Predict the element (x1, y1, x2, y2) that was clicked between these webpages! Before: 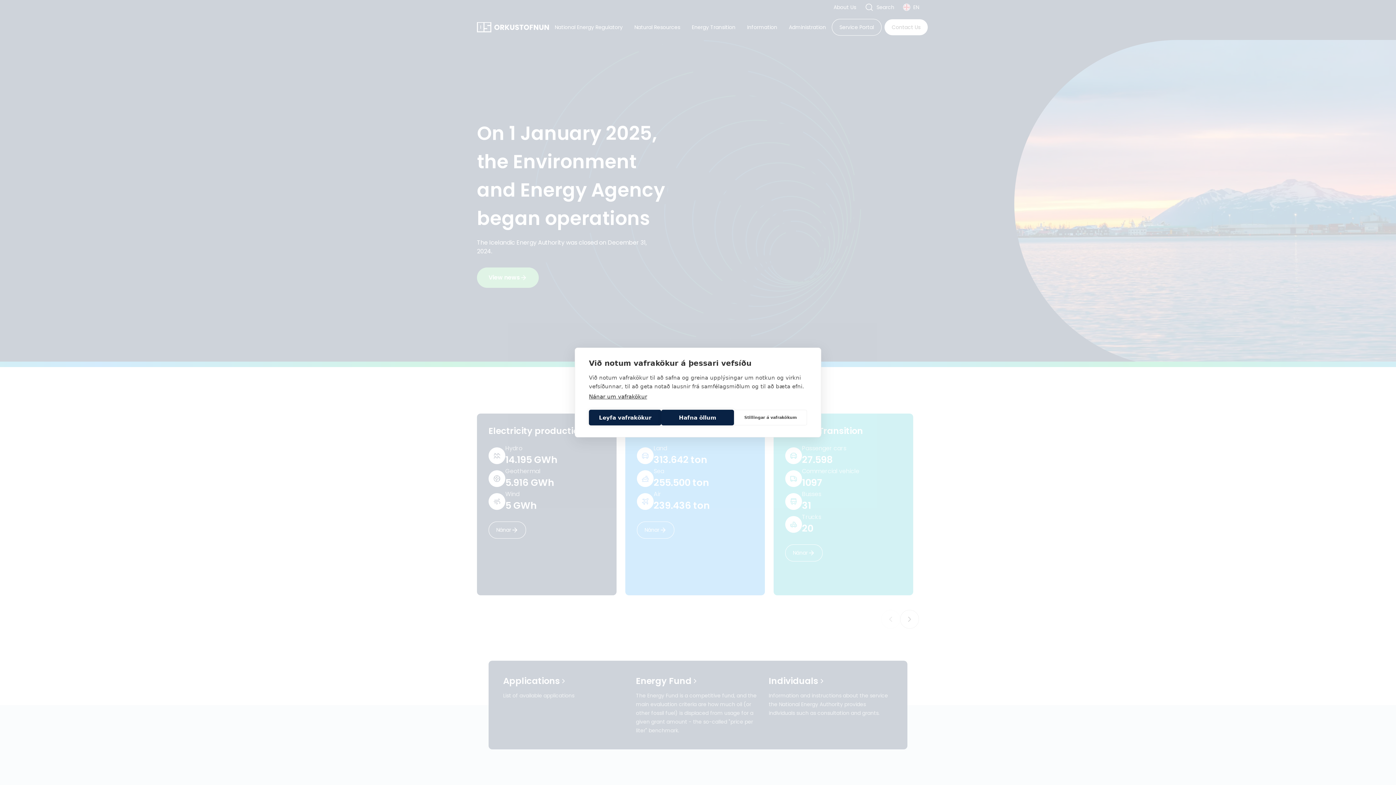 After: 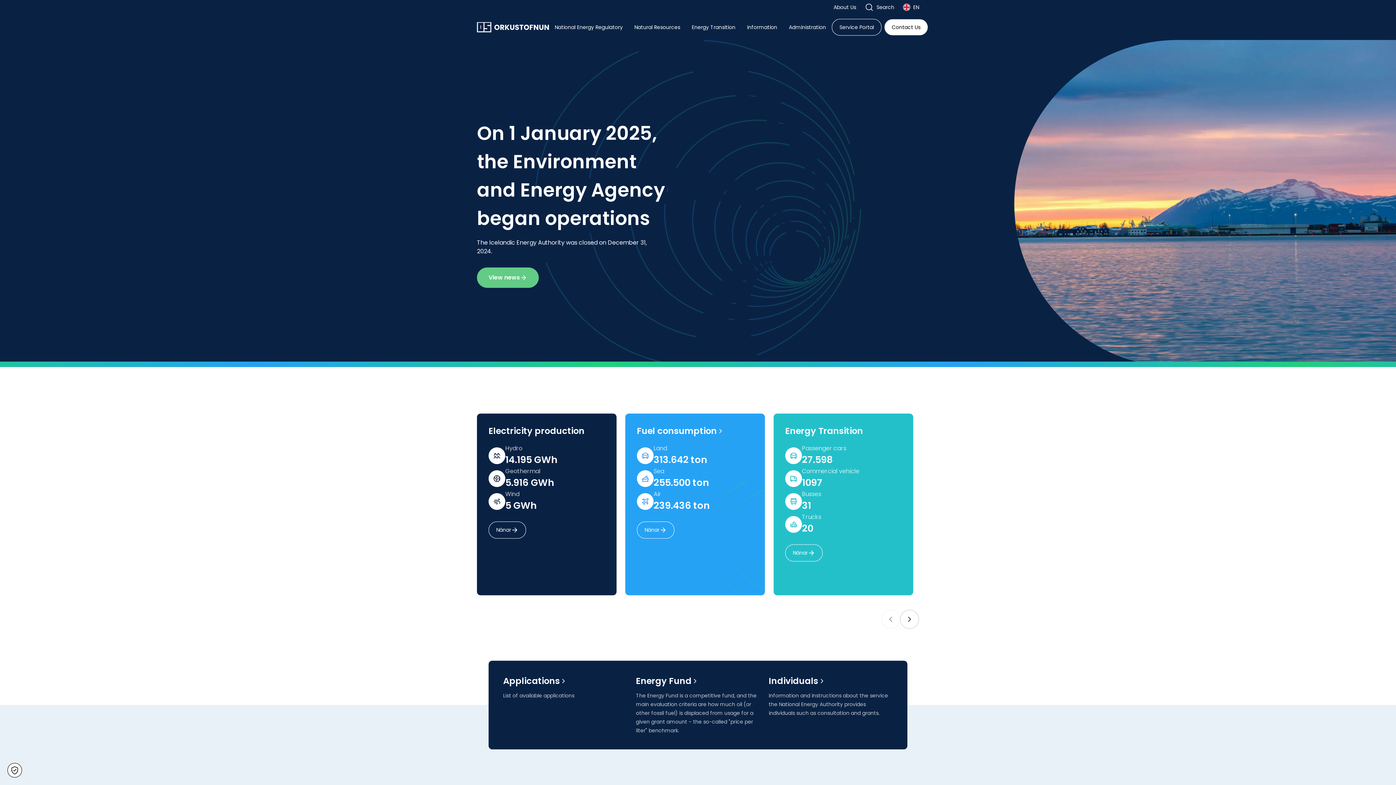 Action: label: Leyfa vafrakökur bbox: (589, 410, 661, 425)